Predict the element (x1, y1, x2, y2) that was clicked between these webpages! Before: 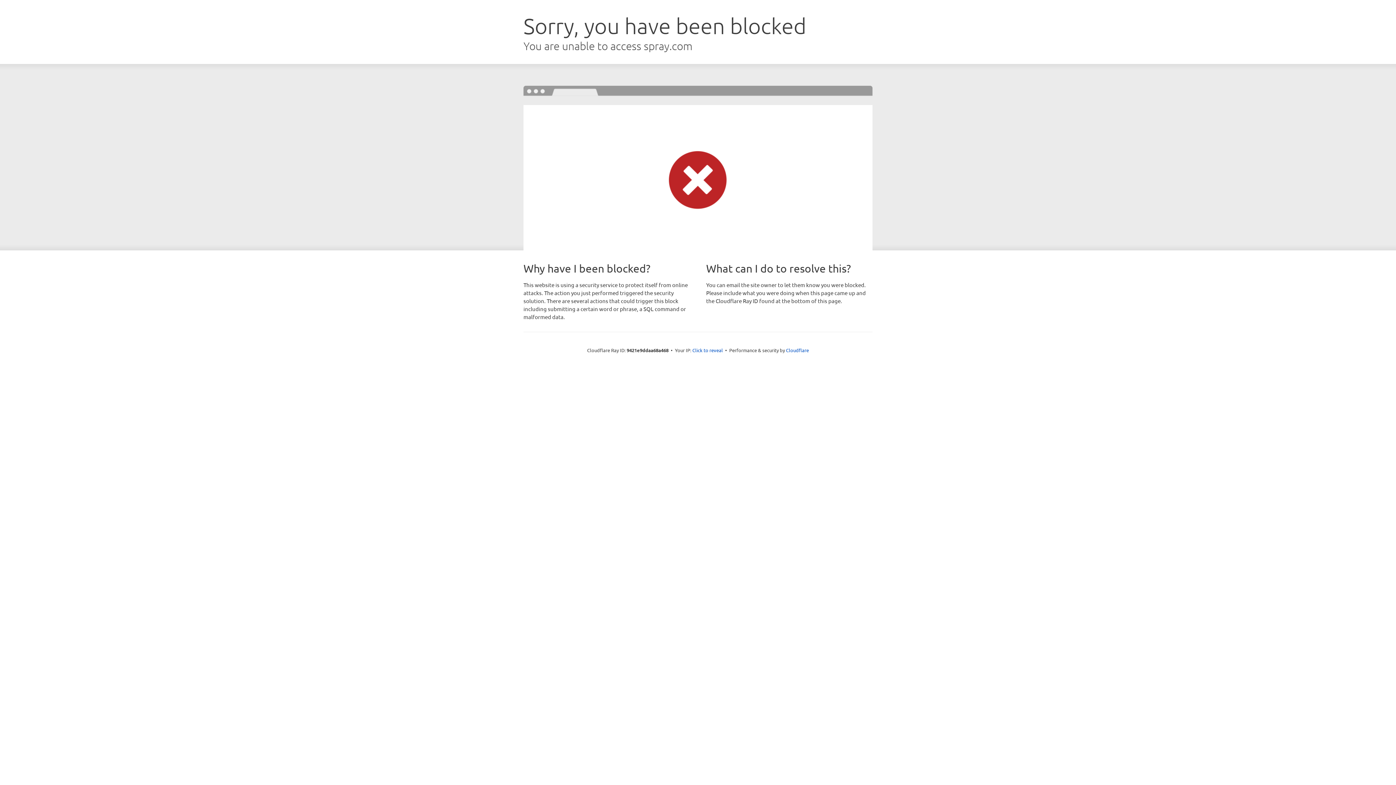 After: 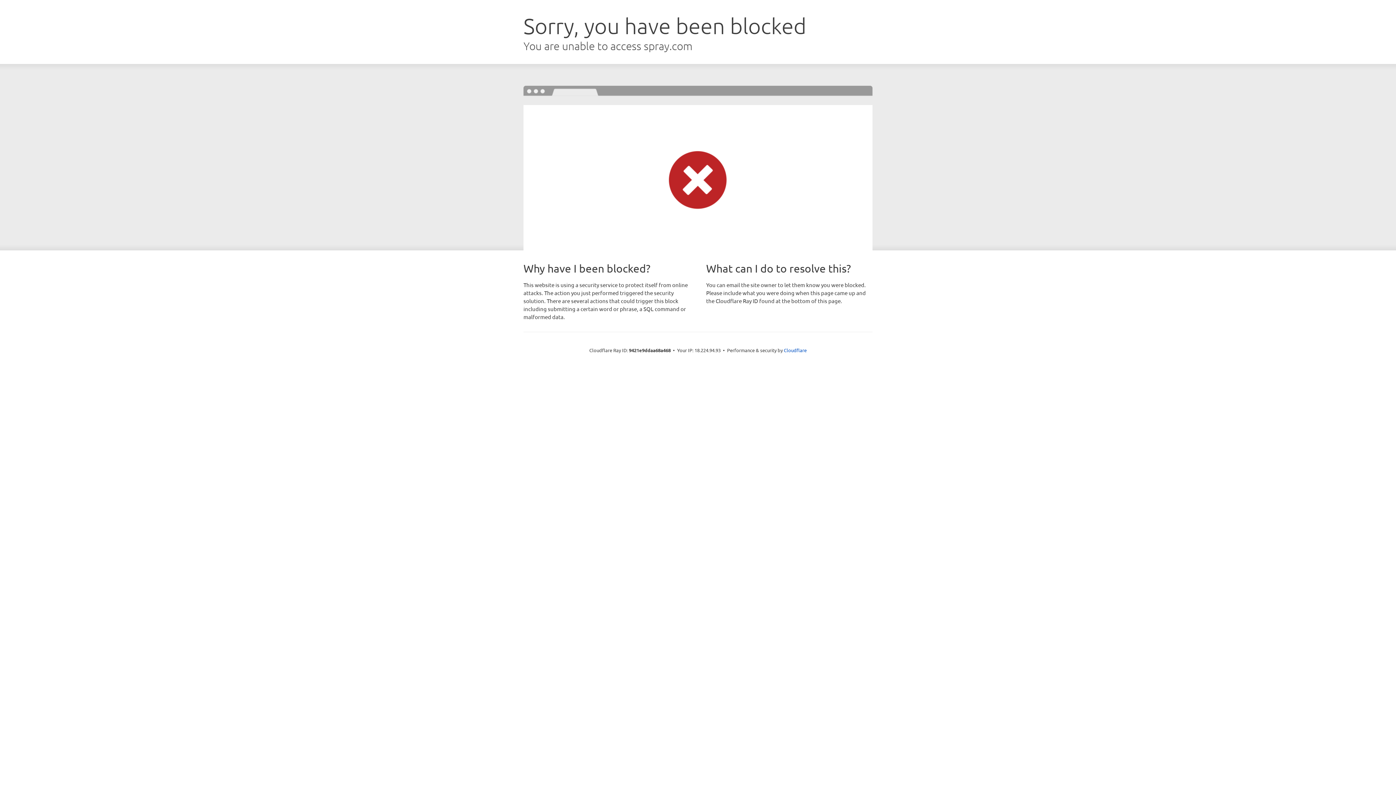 Action: bbox: (692, 346, 723, 353) label: Click to reveal